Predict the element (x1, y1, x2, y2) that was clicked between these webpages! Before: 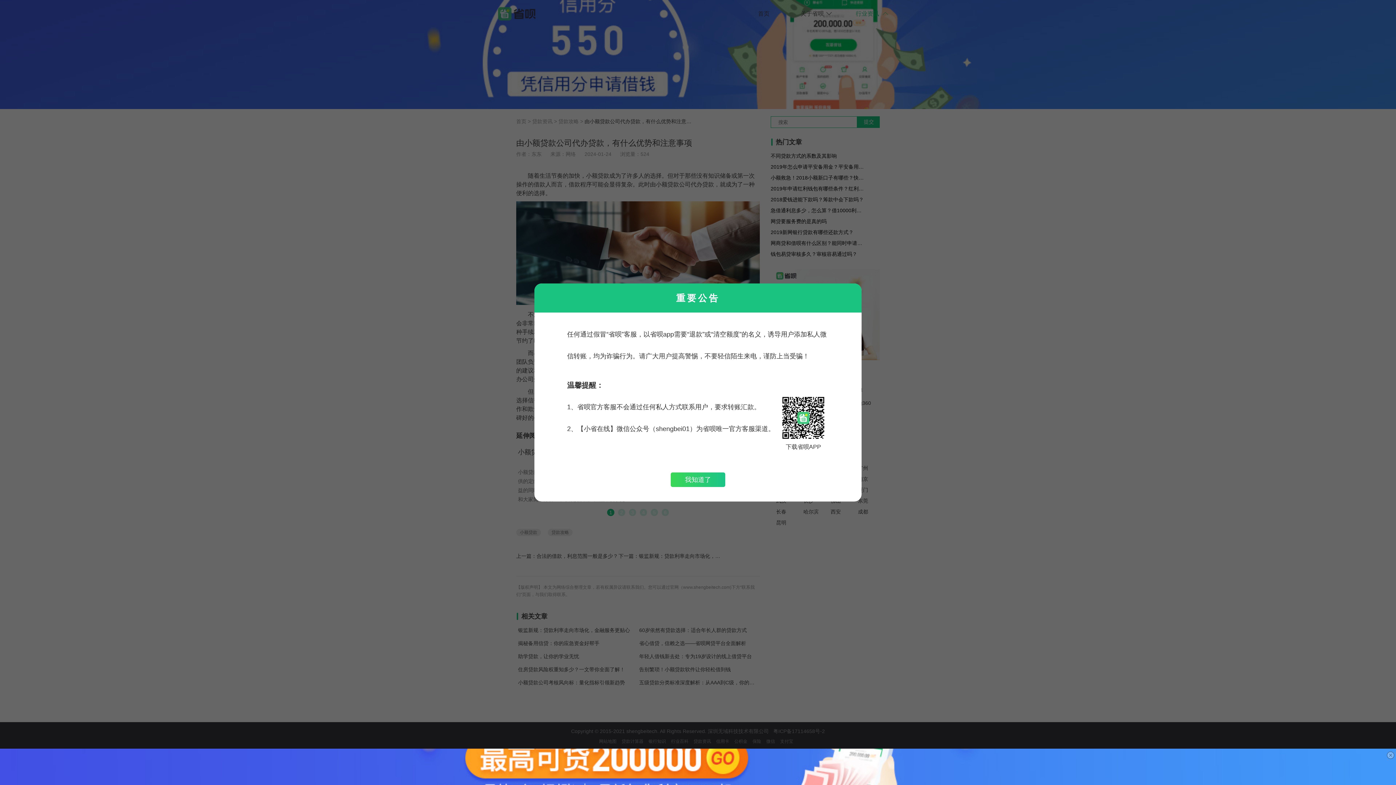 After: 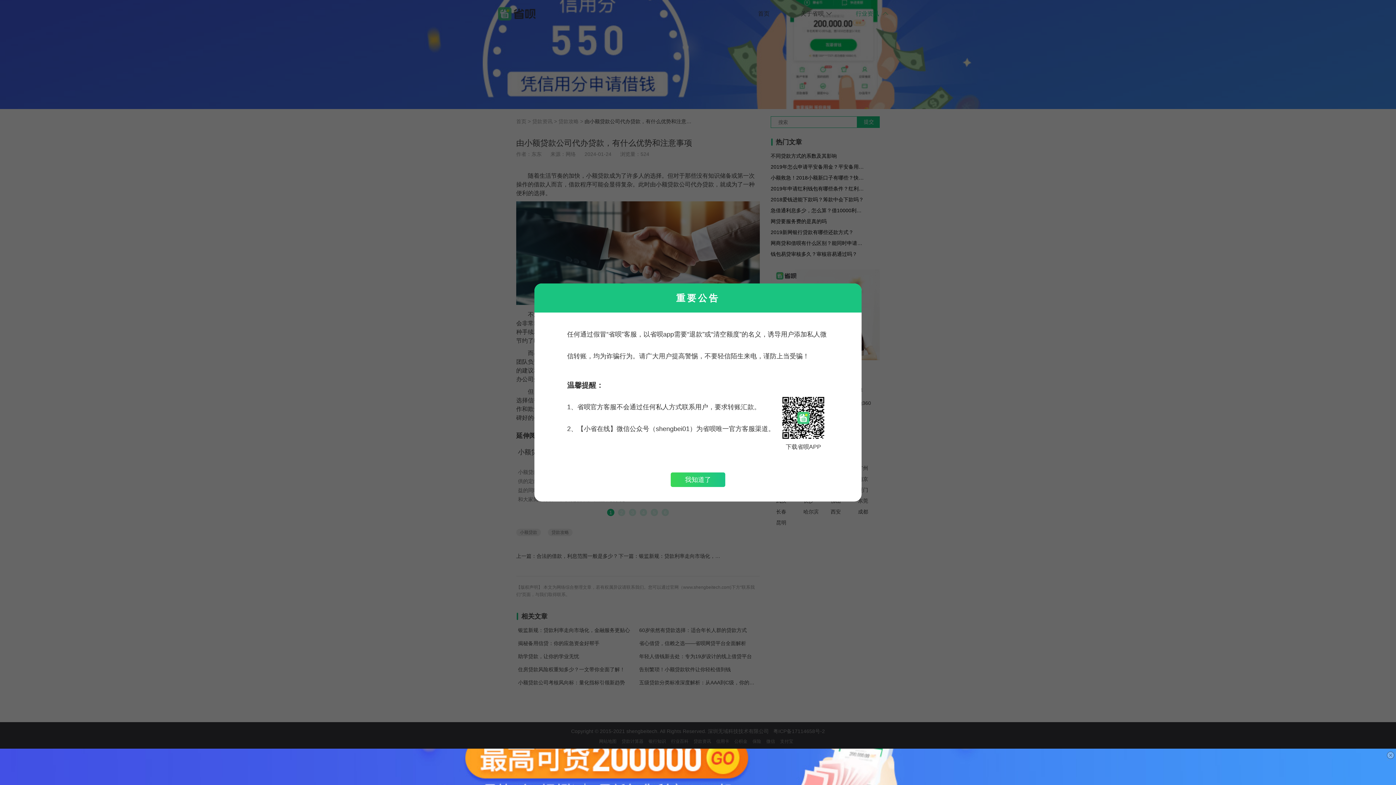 Action: bbox: (0, 749, 1396, 785)